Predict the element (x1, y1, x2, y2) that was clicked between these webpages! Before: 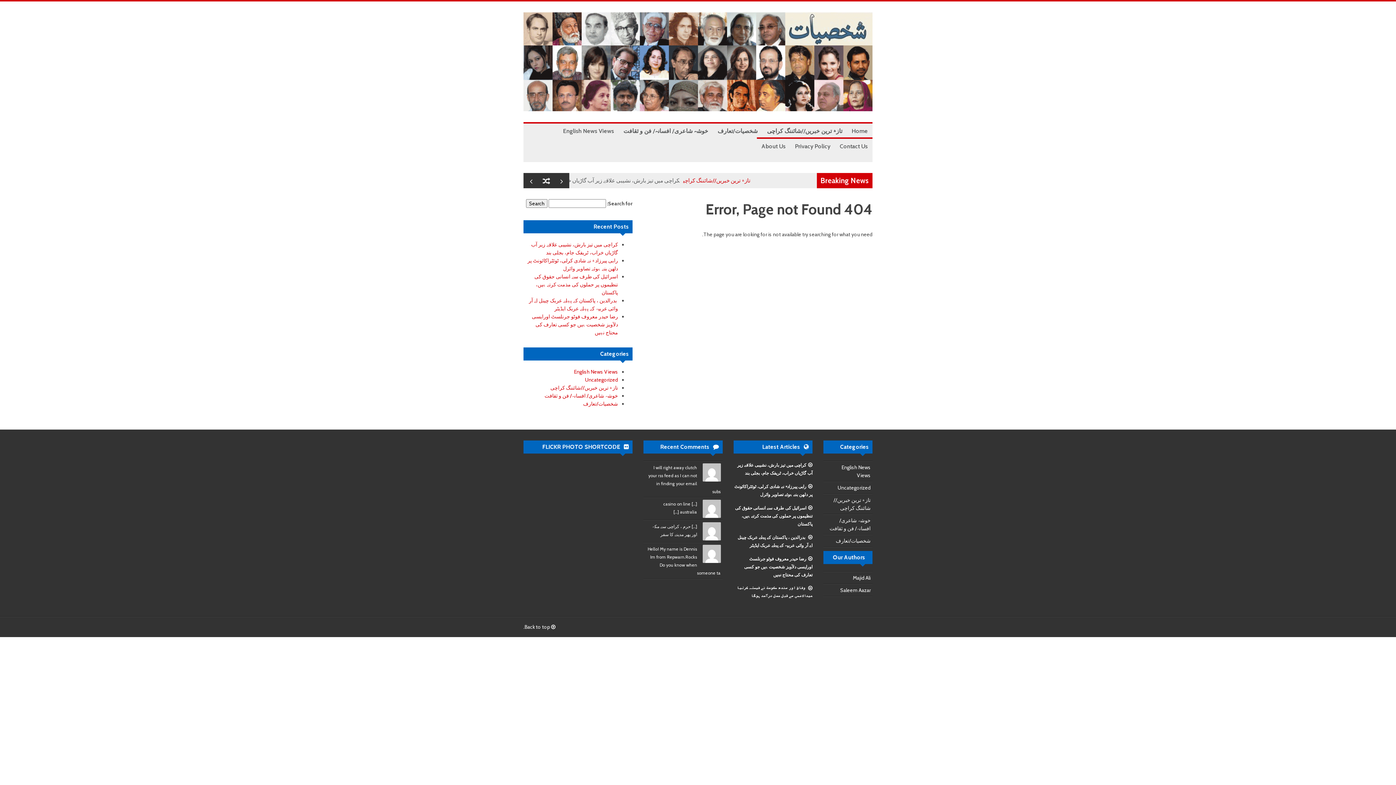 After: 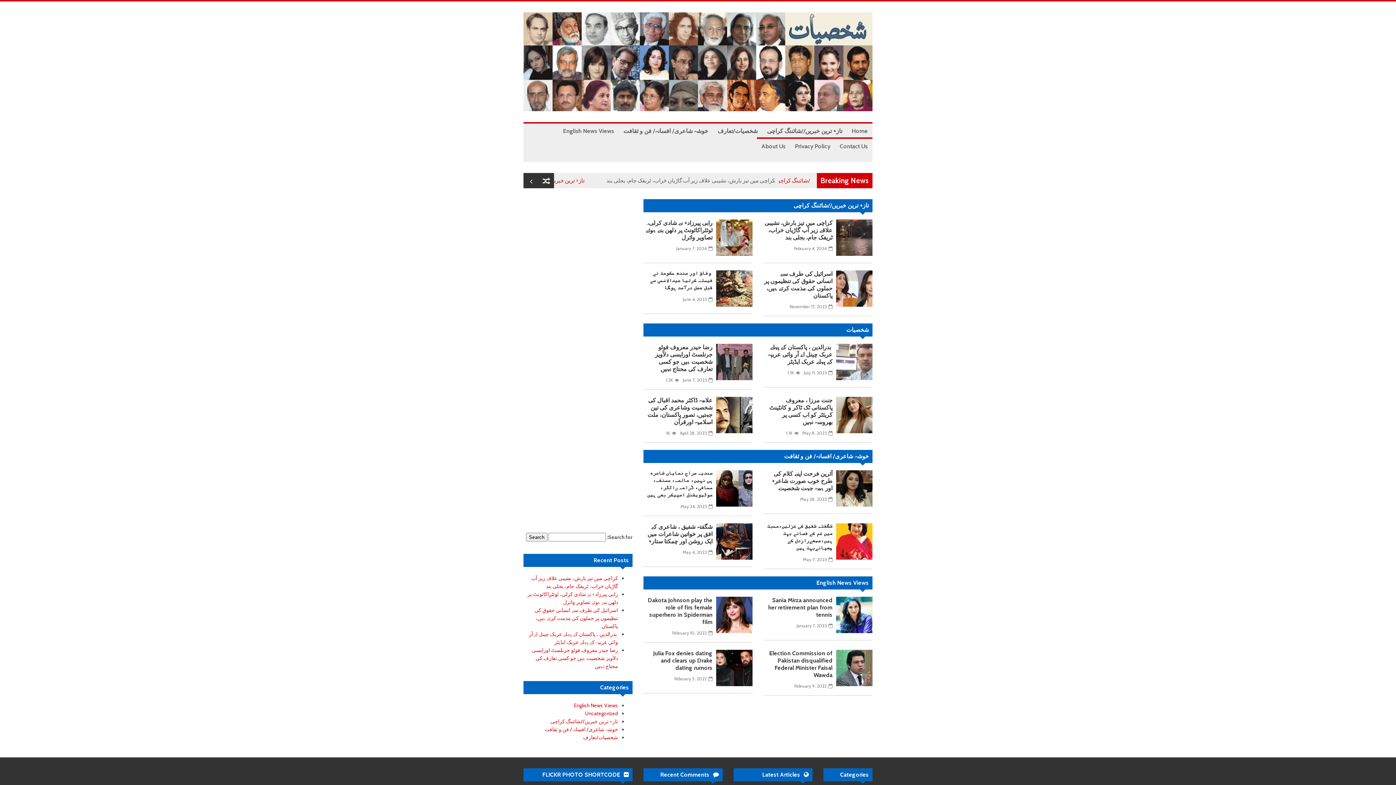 Action: bbox: (847, 123, 872, 138) label: Home